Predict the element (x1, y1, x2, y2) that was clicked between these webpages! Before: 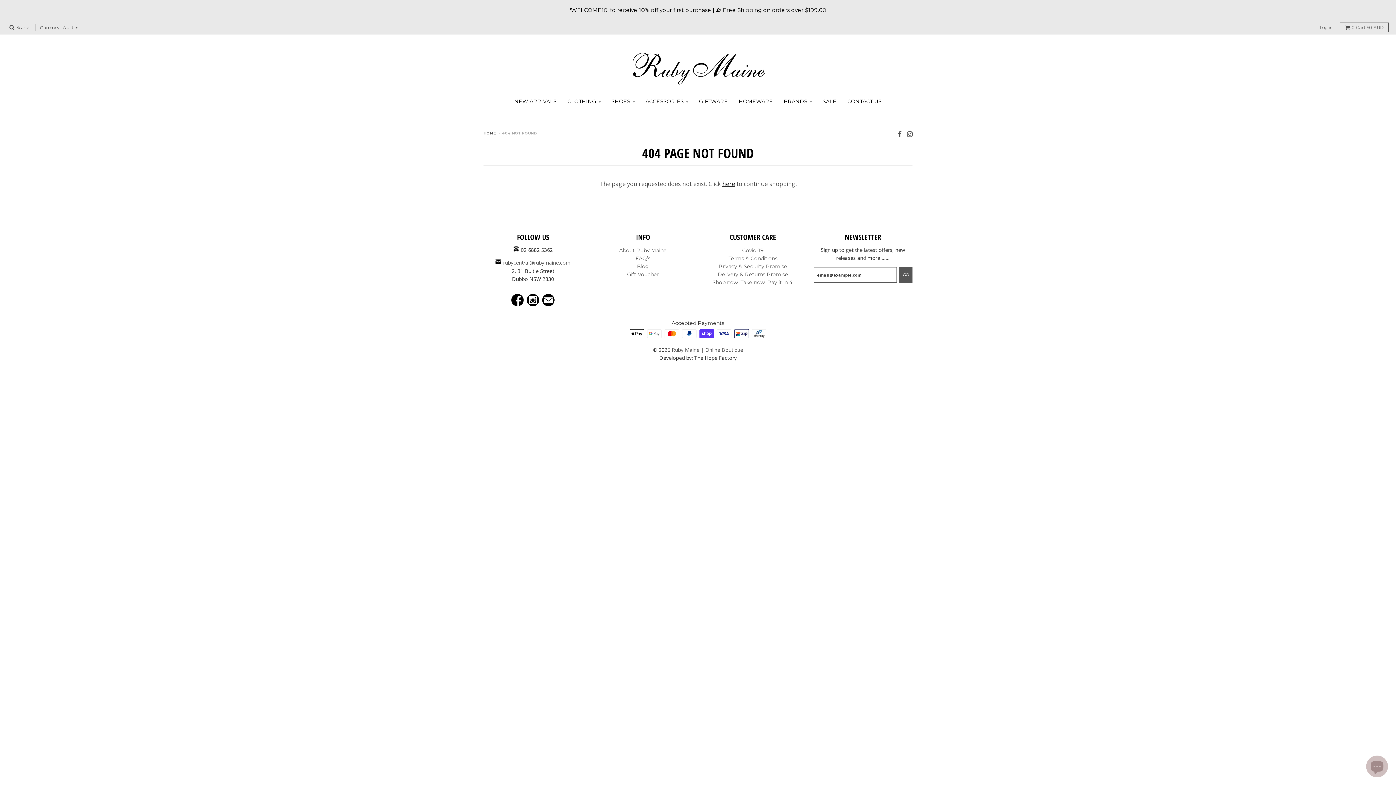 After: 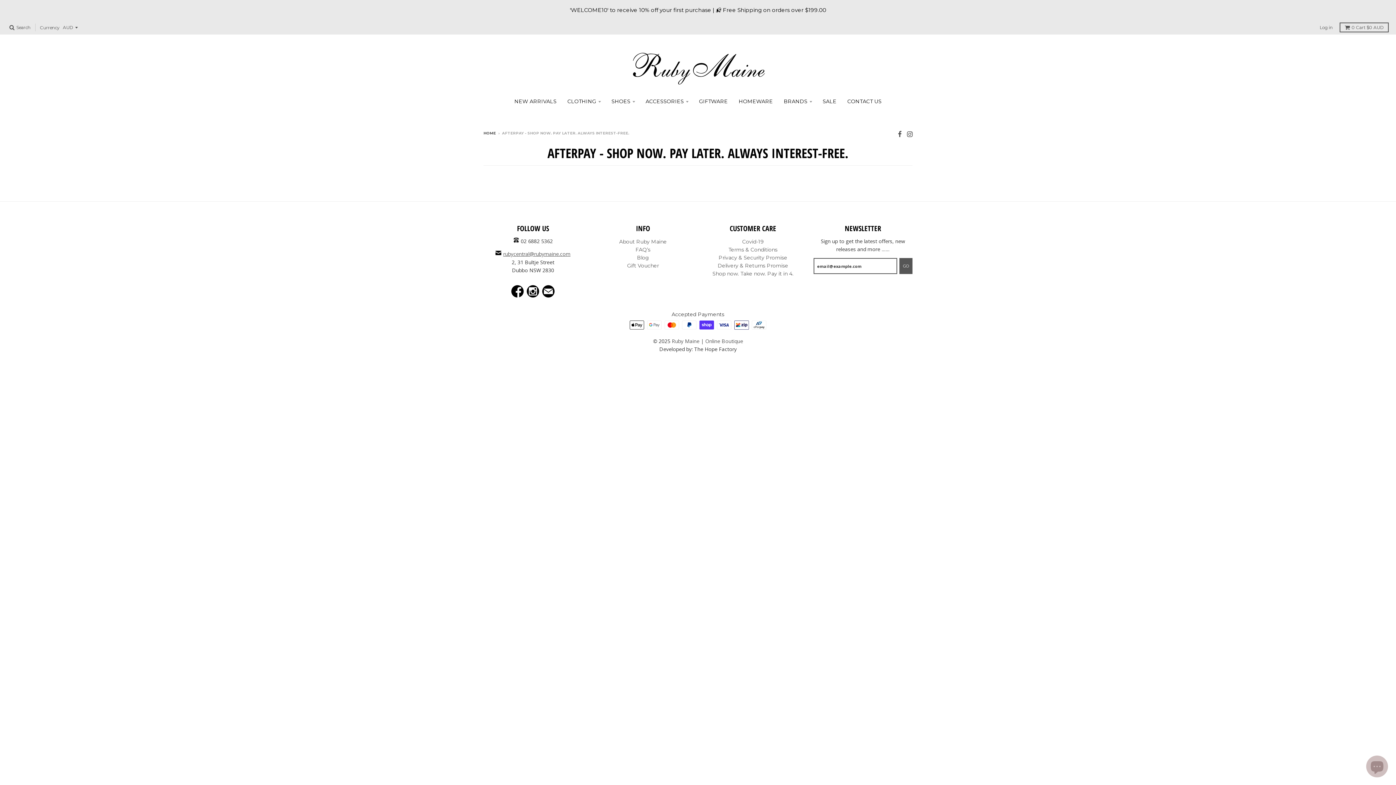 Action: label: Shop now. Take now. Pay it in 4. bbox: (712, 279, 793, 285)